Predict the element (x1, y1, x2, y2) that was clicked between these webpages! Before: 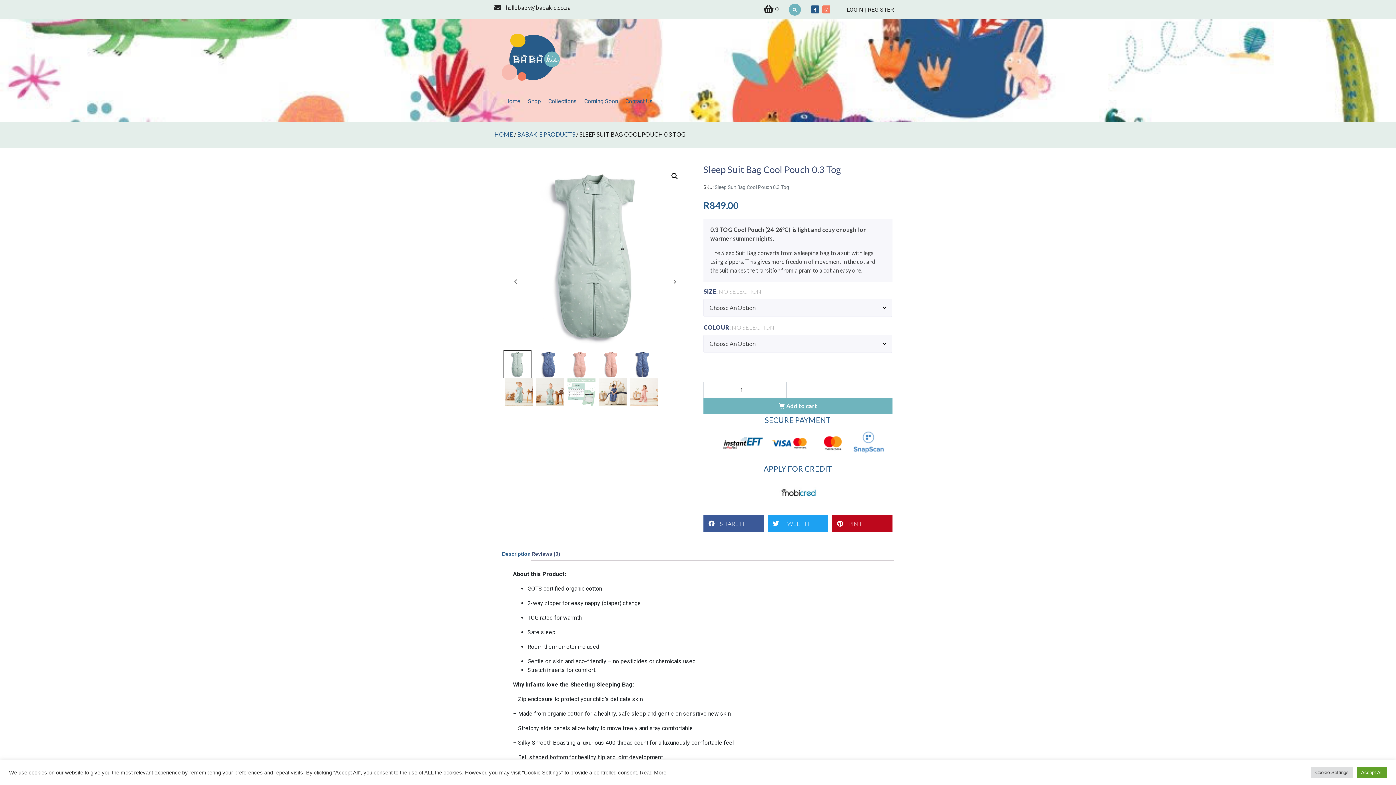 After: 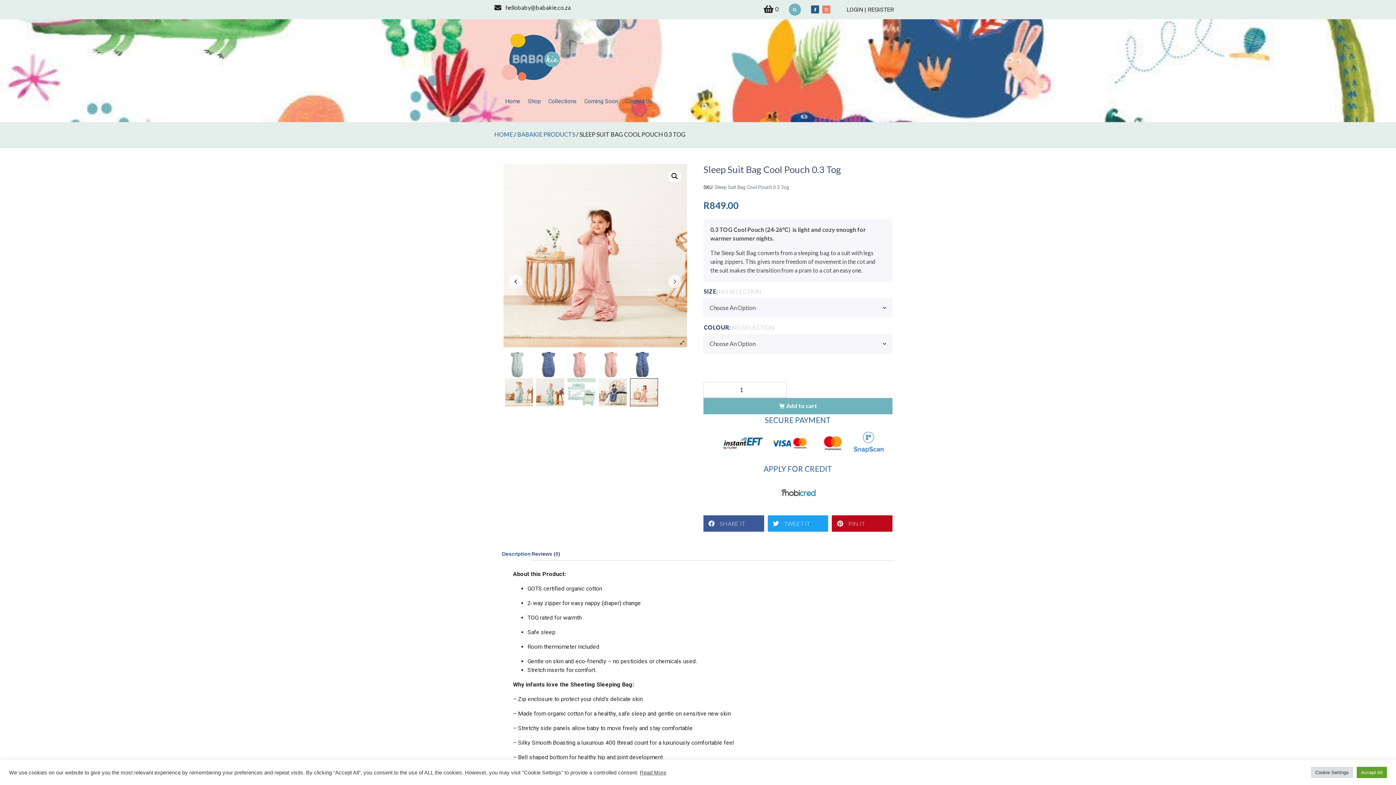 Action: bbox: (509, 274, 522, 288)